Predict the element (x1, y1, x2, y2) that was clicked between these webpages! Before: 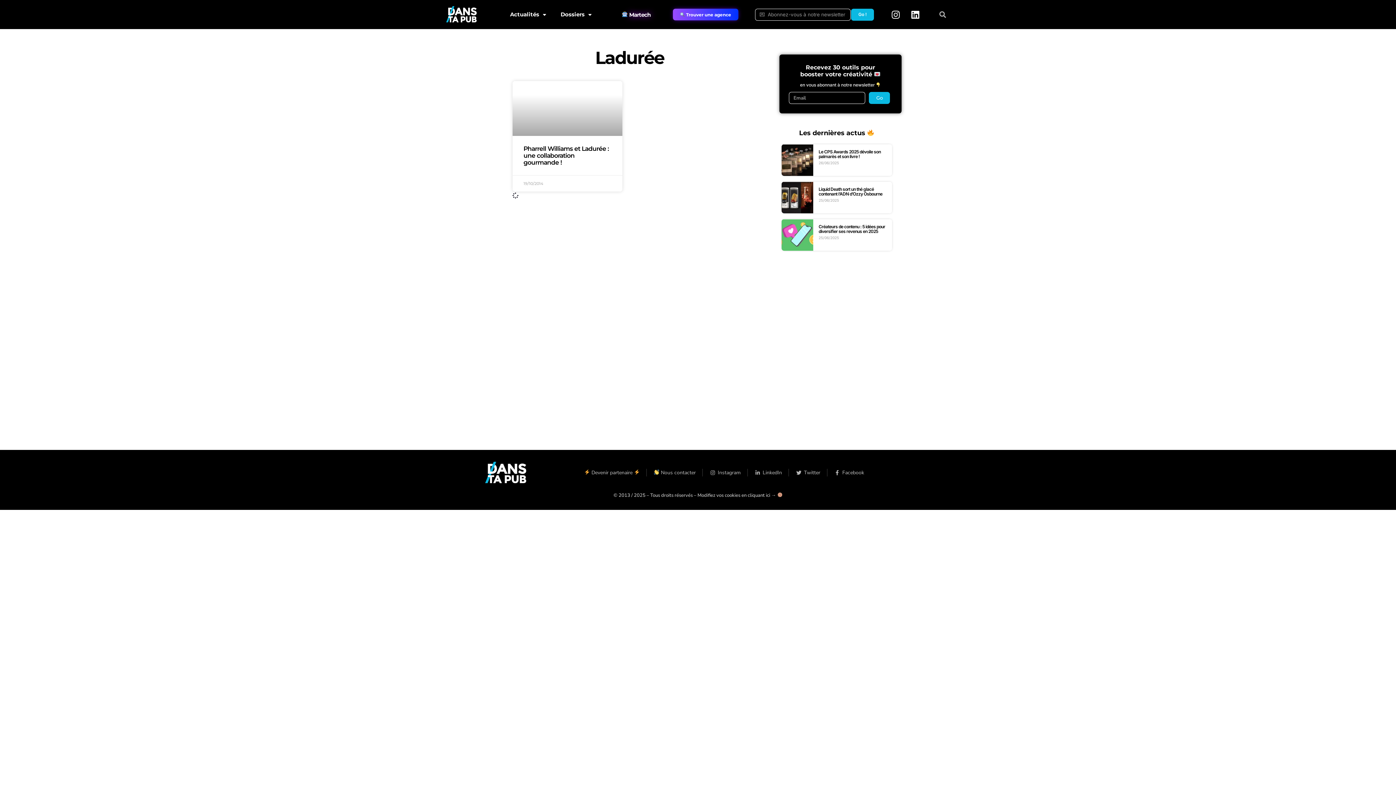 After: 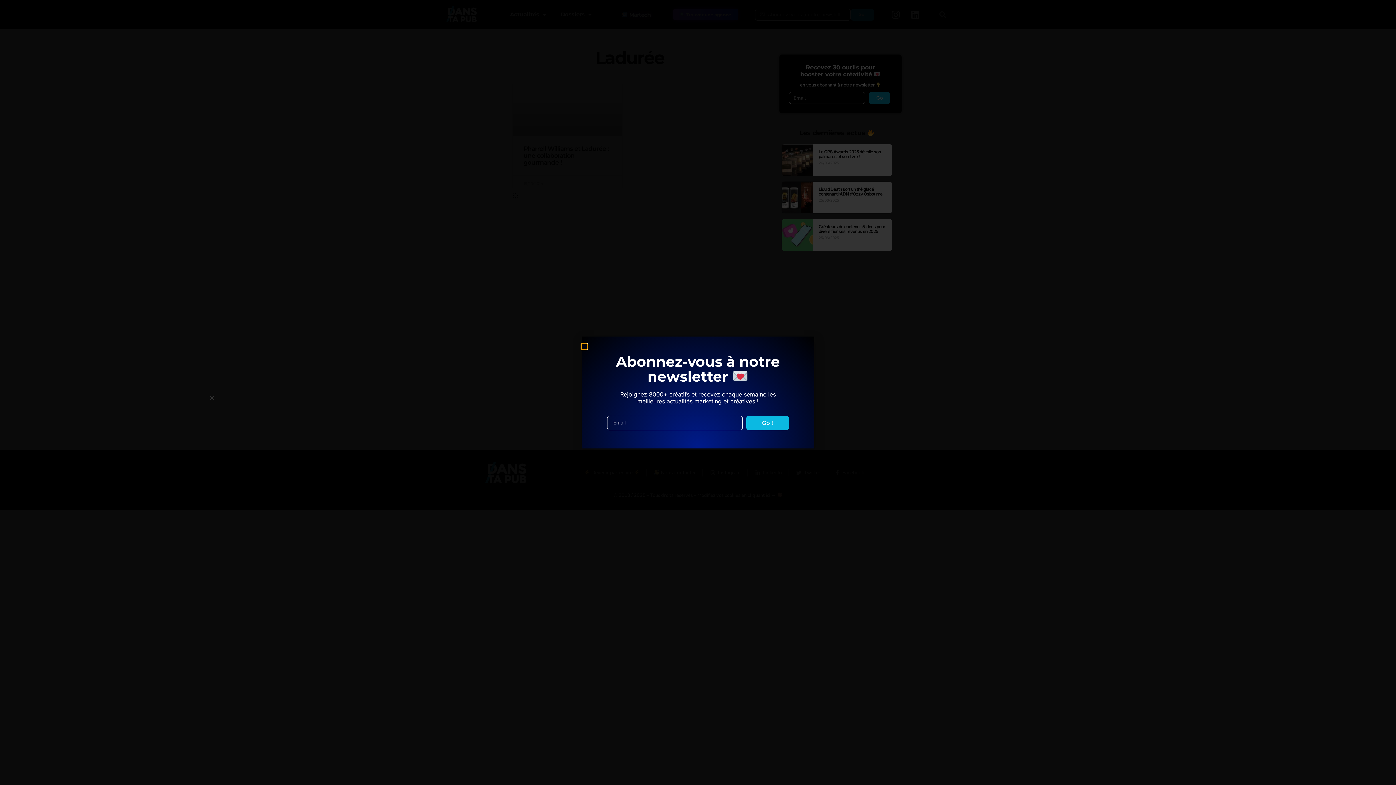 Action: bbox: (936, 8, 948, 20) label: Rechercher 